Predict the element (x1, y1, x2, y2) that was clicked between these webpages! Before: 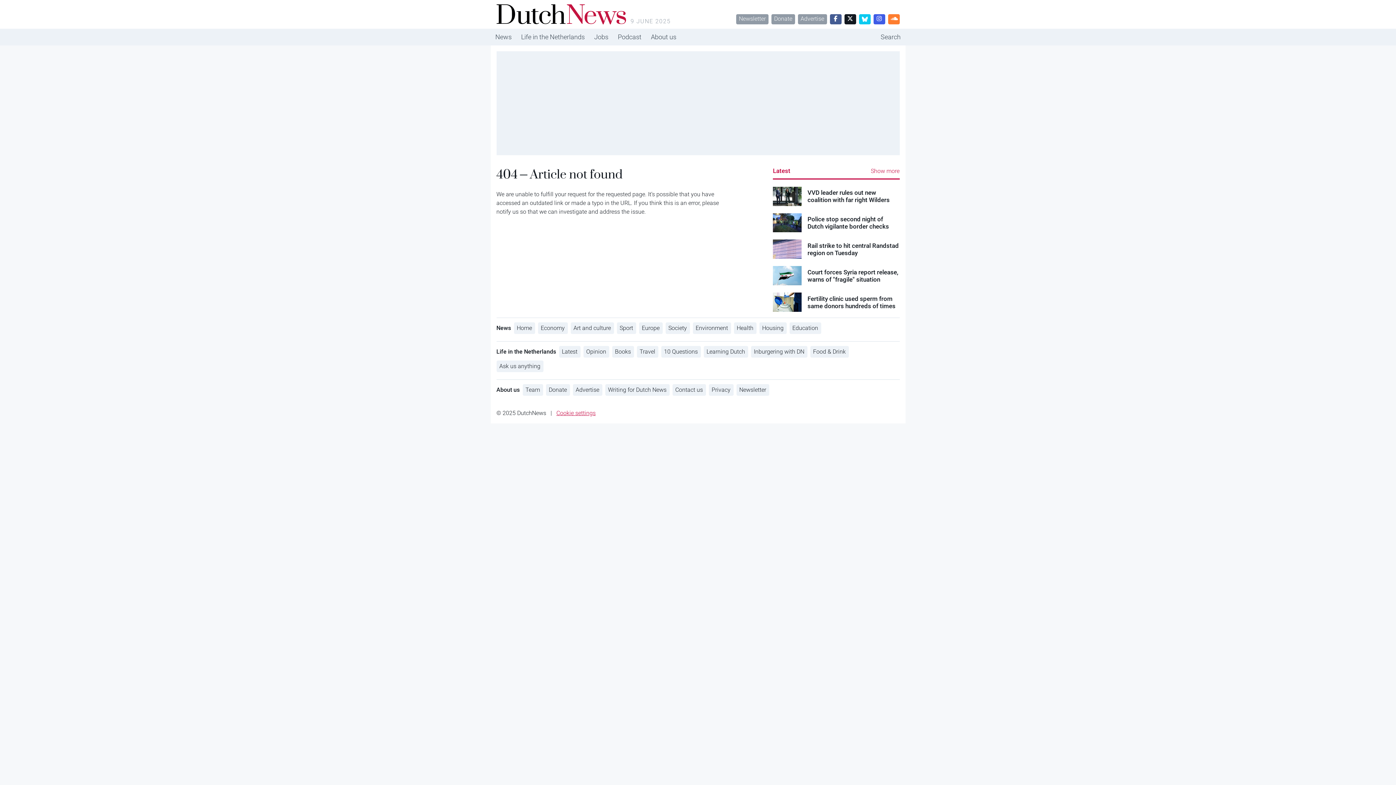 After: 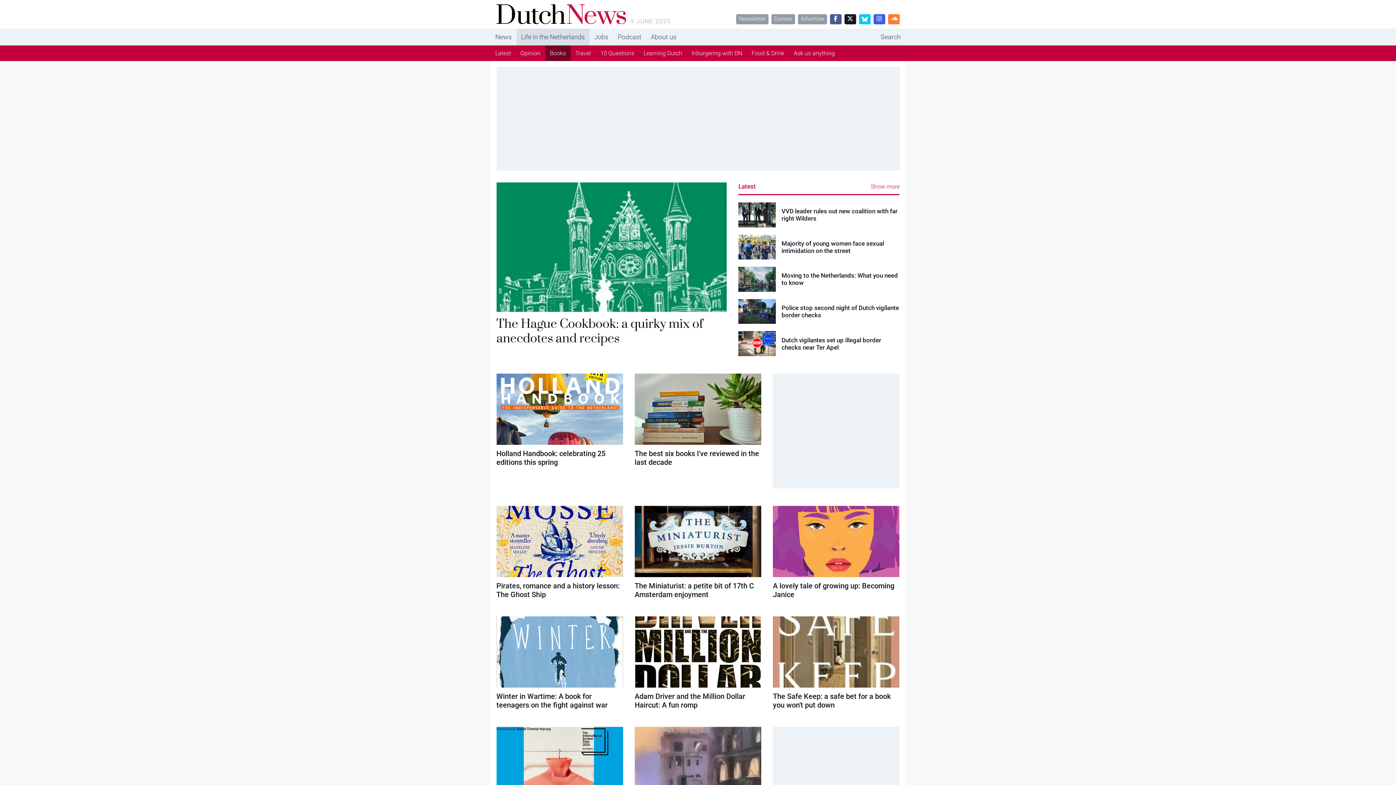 Action: label: Books bbox: (612, 346, 634, 357)